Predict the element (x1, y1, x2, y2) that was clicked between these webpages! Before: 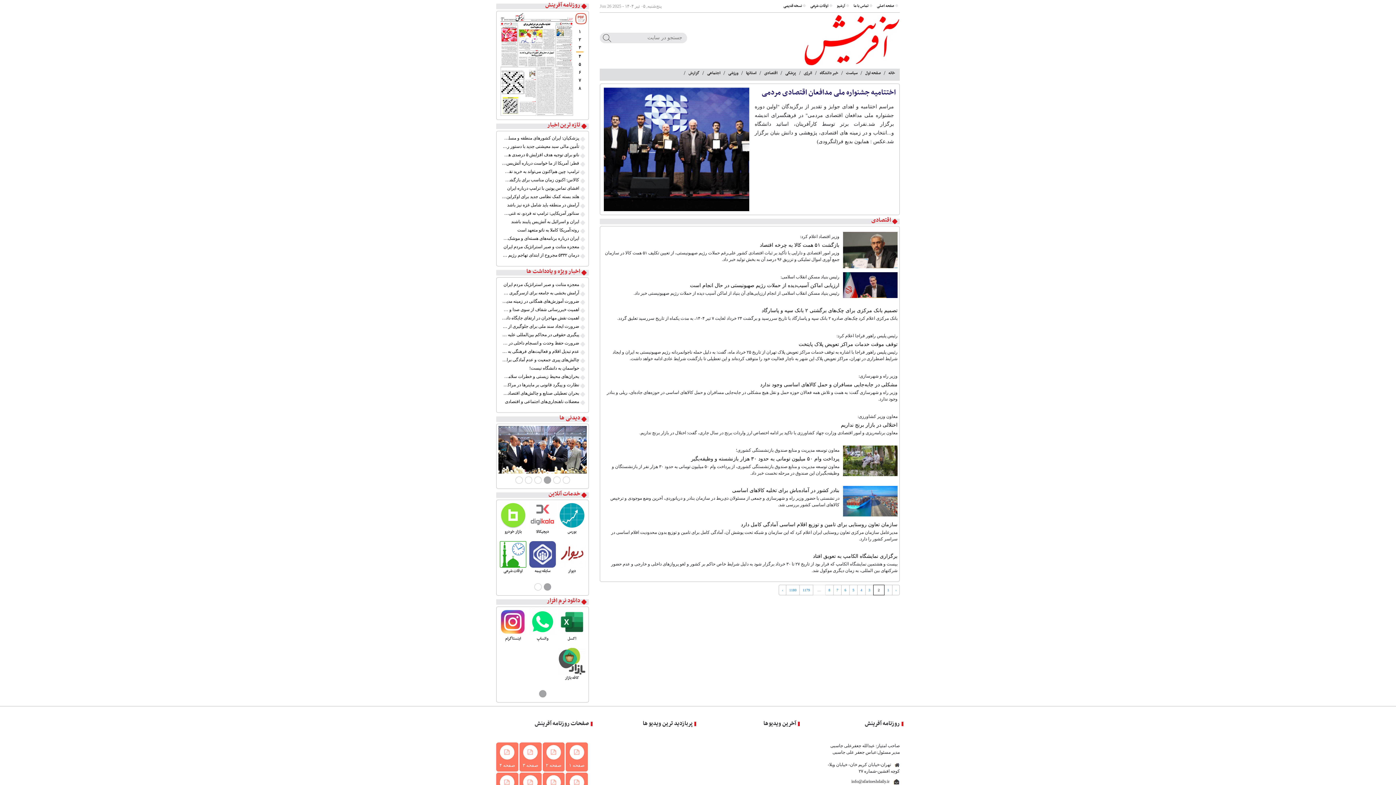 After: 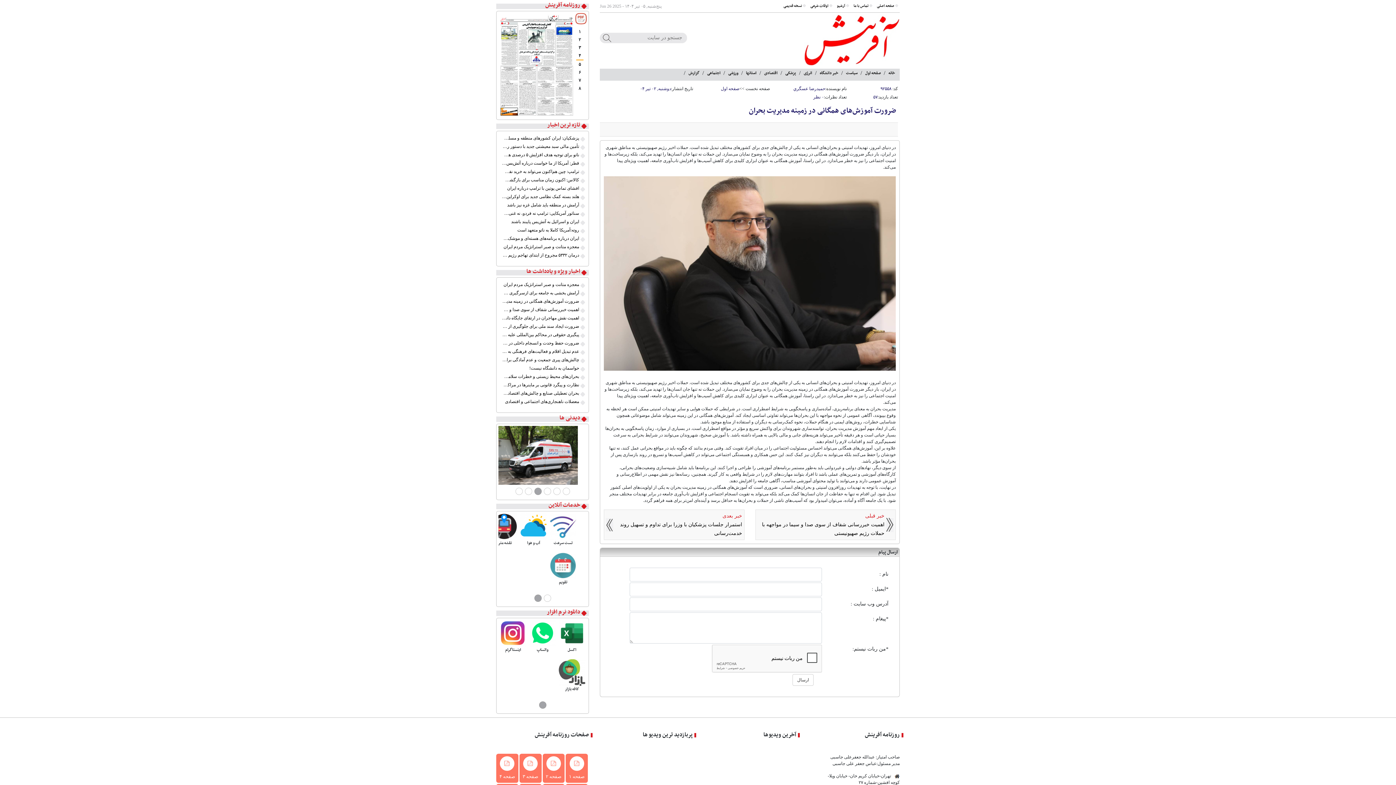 Action: label: ضرورت آموزش‌های همگانی در زمینه مدیریت بحران bbox: (502, 298, 579, 304)